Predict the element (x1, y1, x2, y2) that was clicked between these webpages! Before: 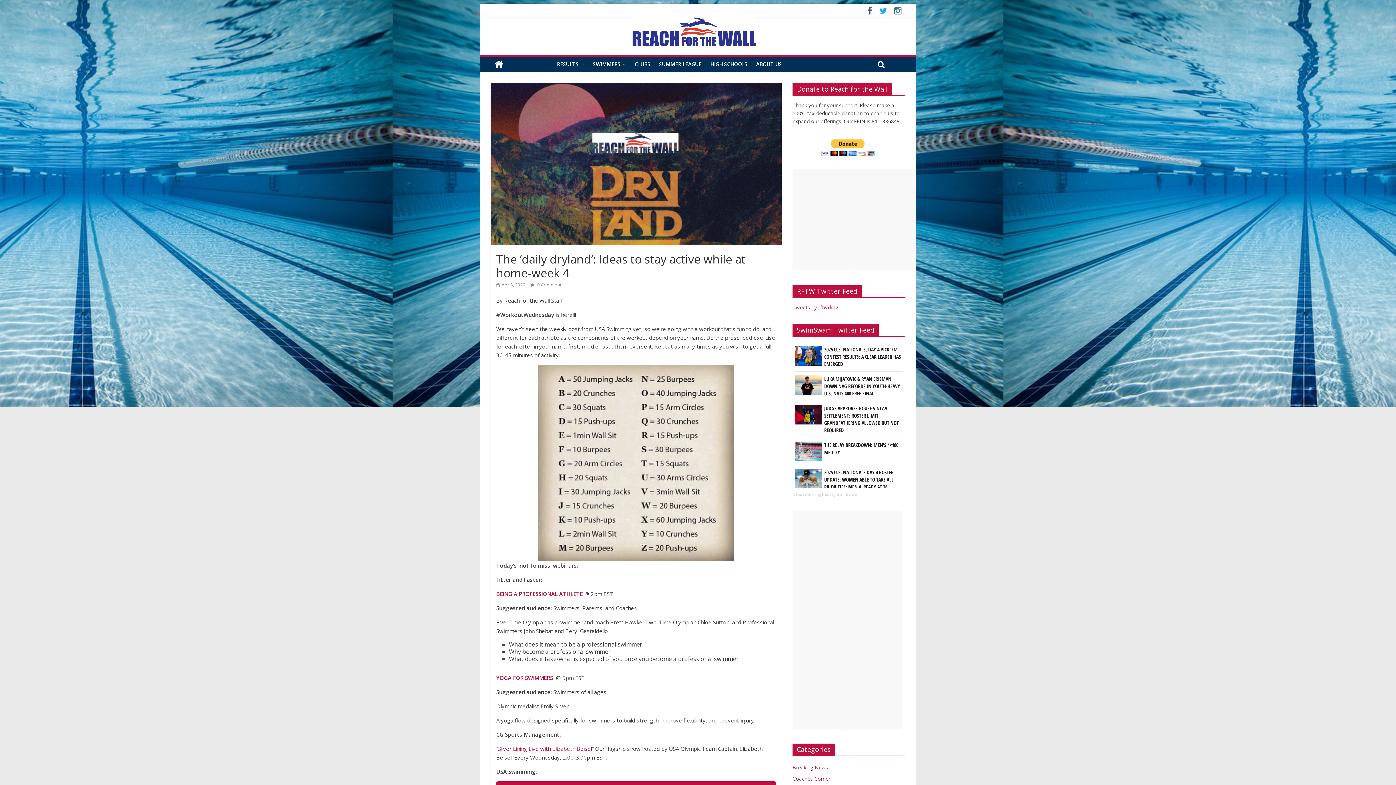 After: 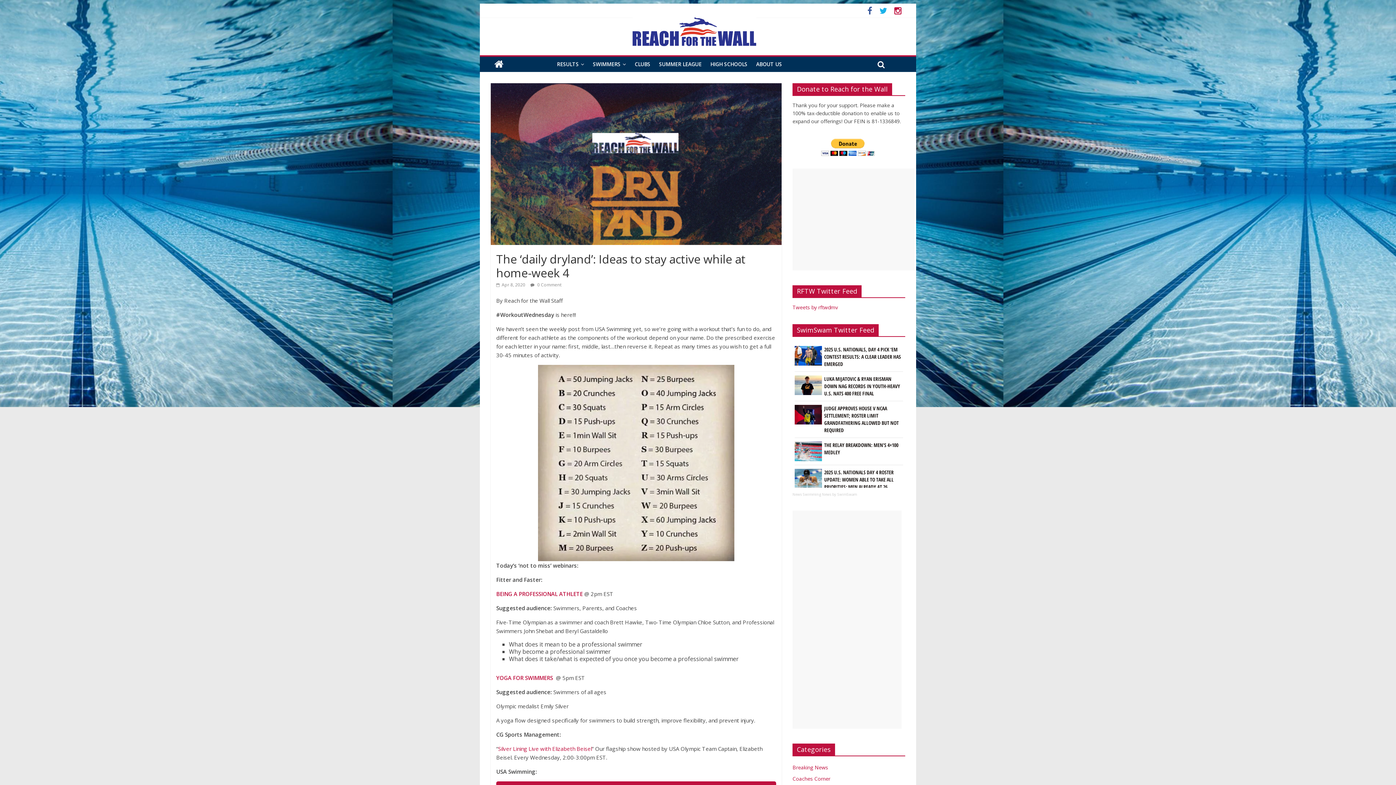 Action: bbox: (890, 8, 905, 15)